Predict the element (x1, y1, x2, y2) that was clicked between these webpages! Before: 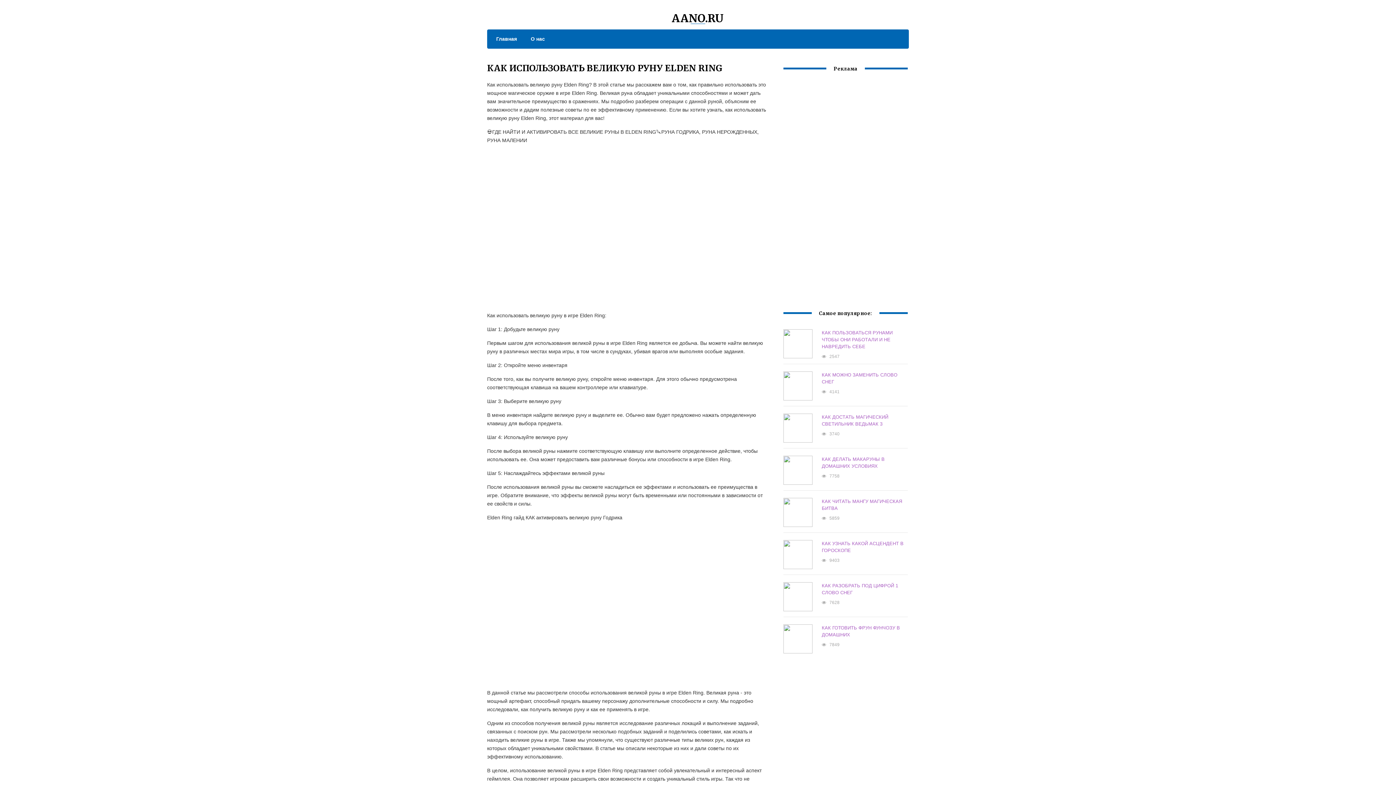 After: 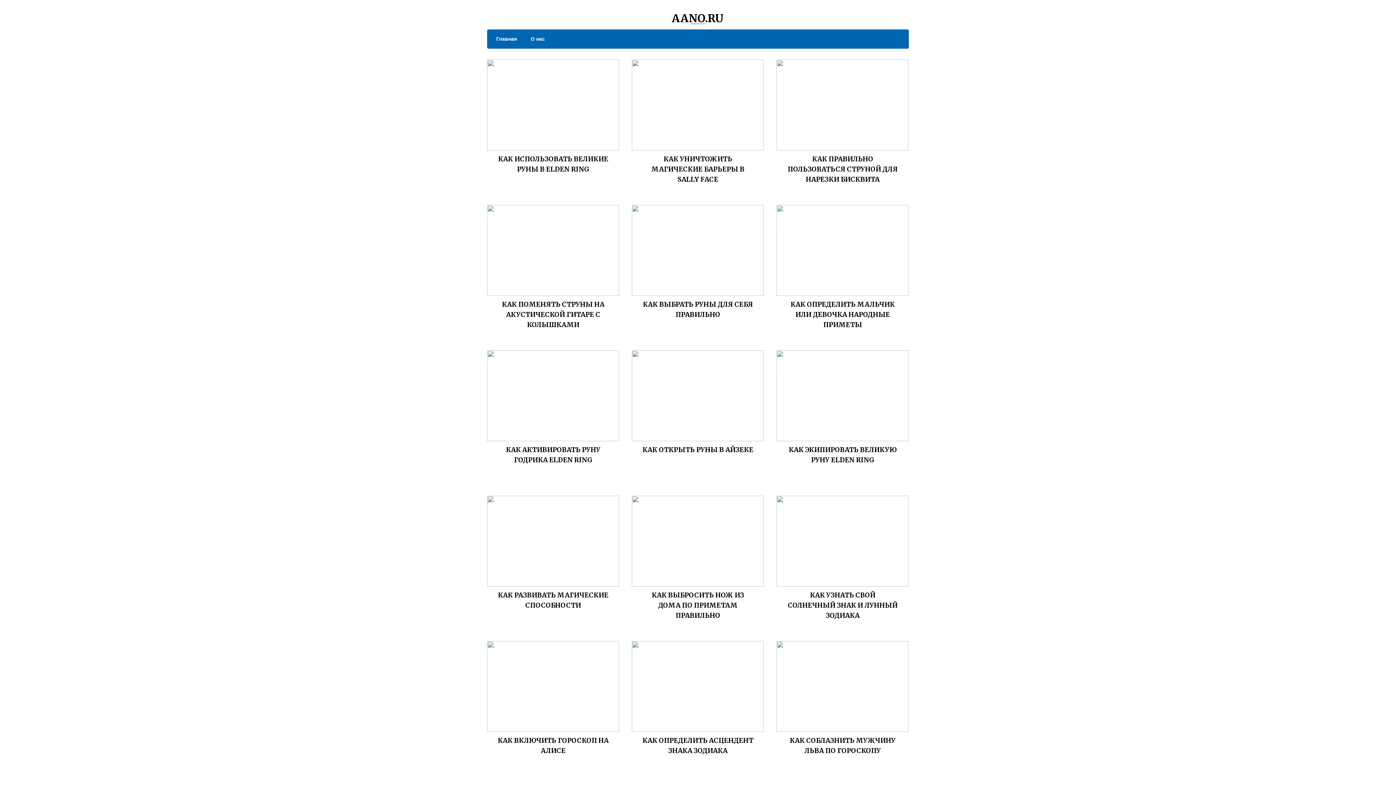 Action: bbox: (489, 34, 517, 43) label: Главная